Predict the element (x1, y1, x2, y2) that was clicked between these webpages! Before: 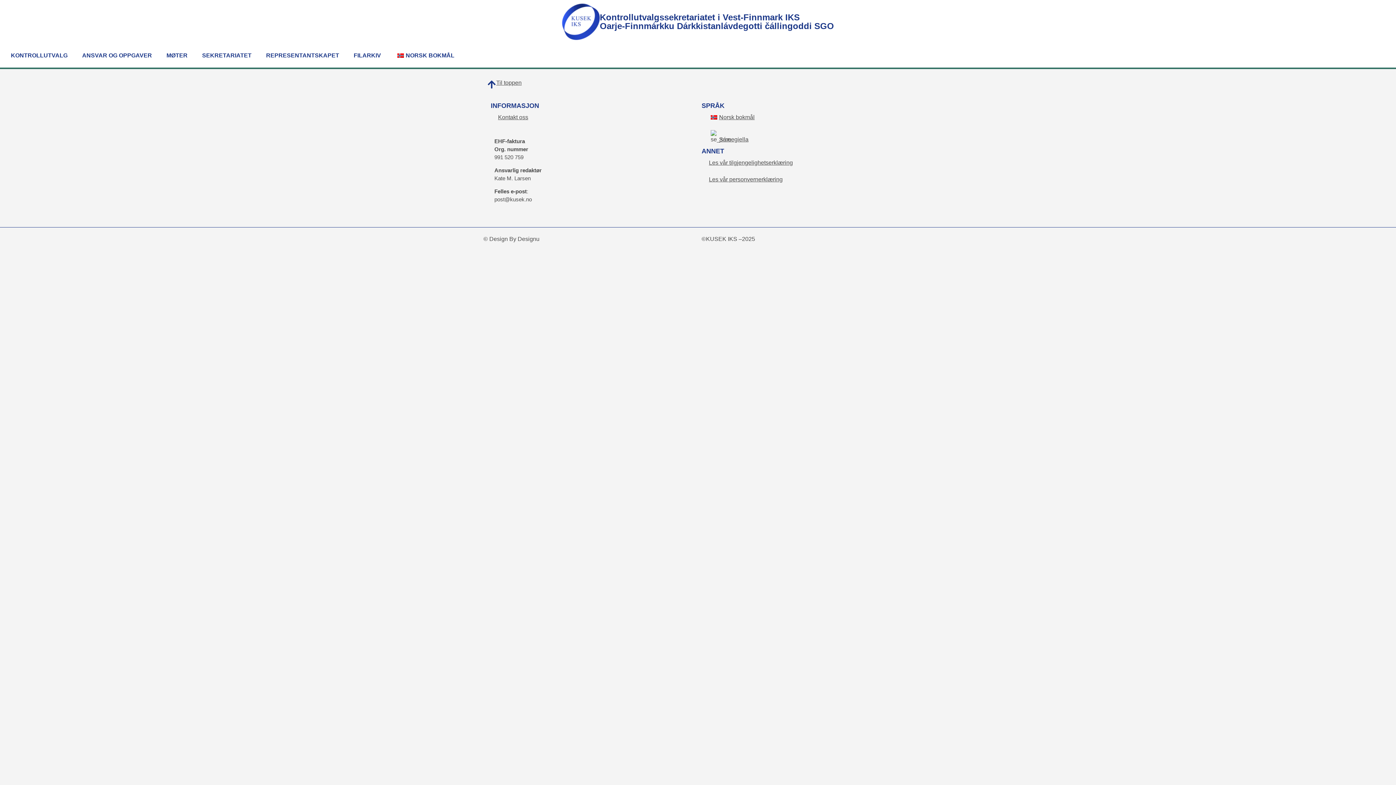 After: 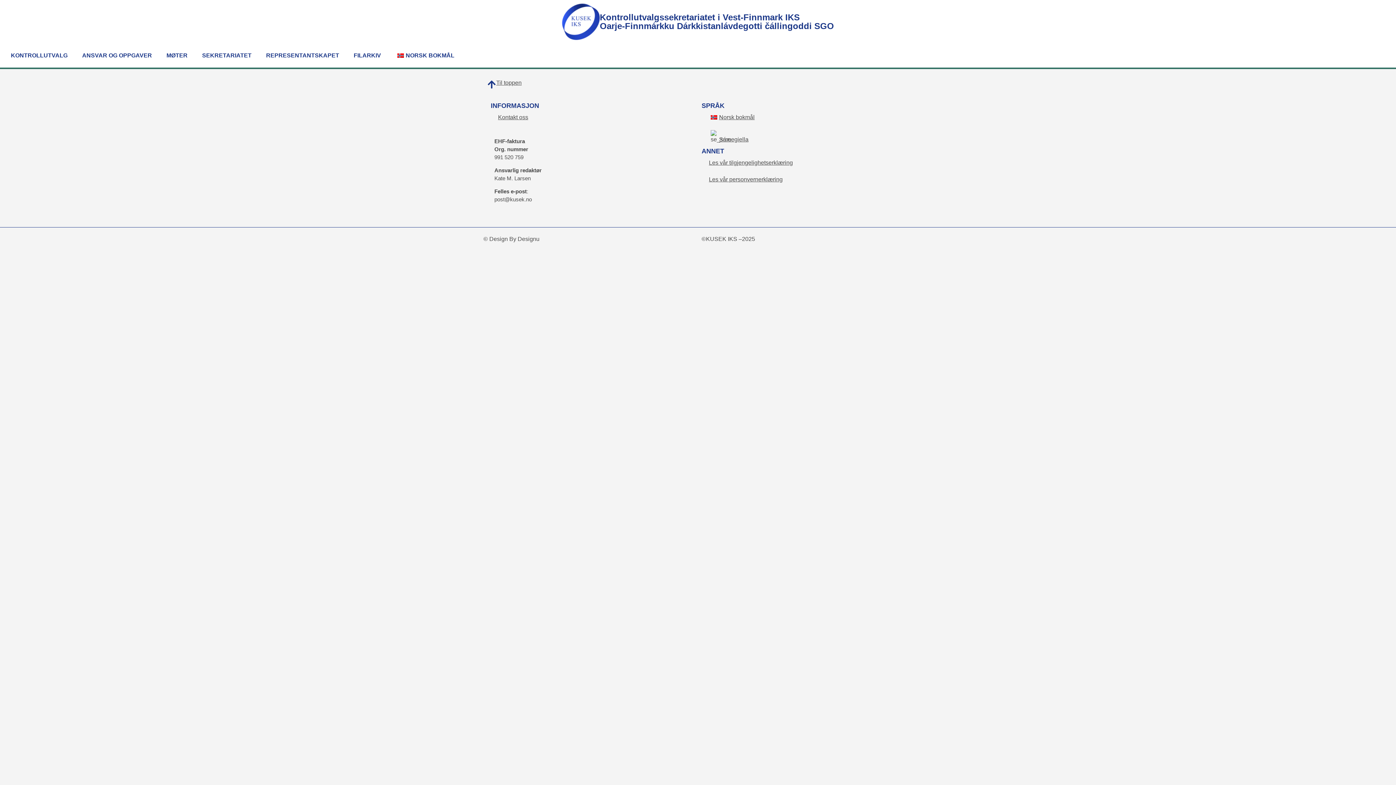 Action: bbox: (701, 109, 905, 125) label: Norsk bokmål